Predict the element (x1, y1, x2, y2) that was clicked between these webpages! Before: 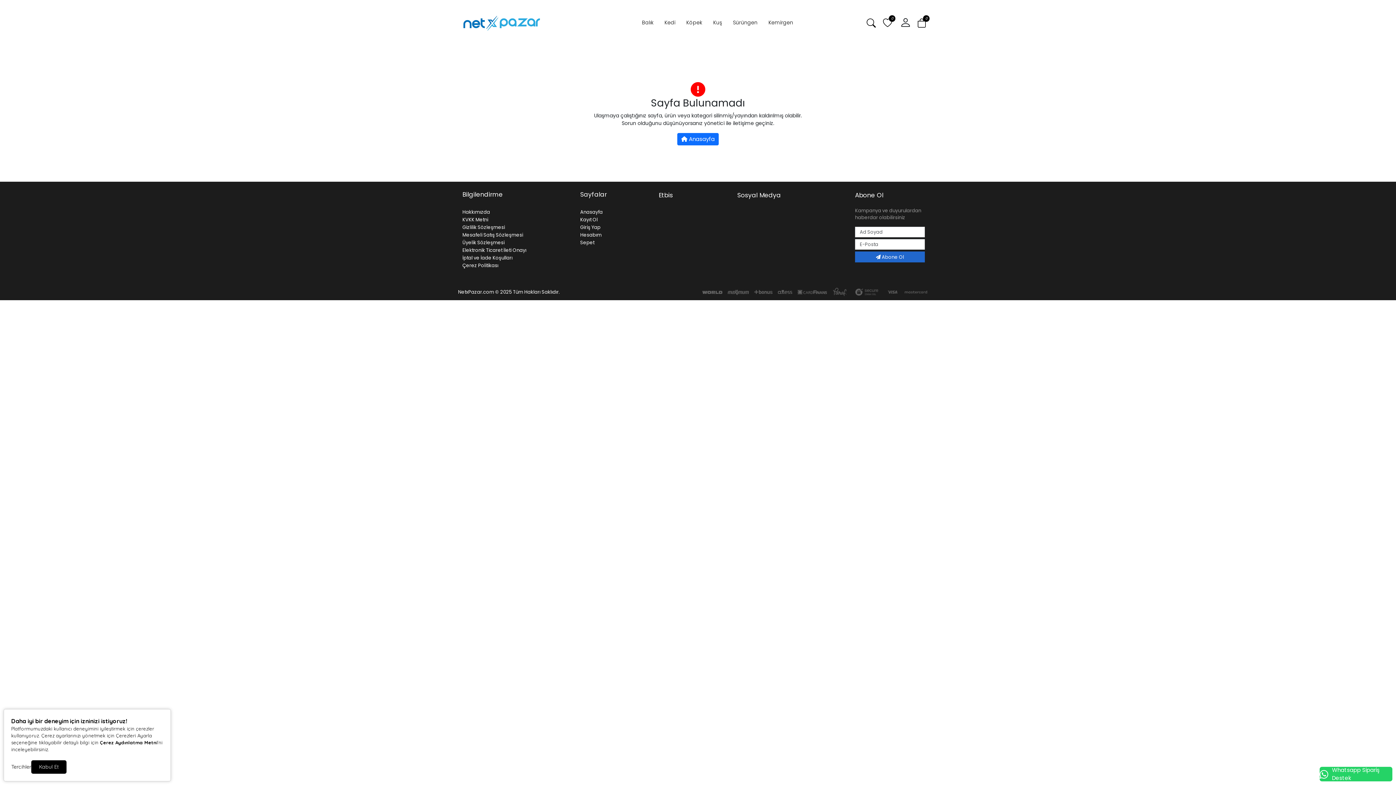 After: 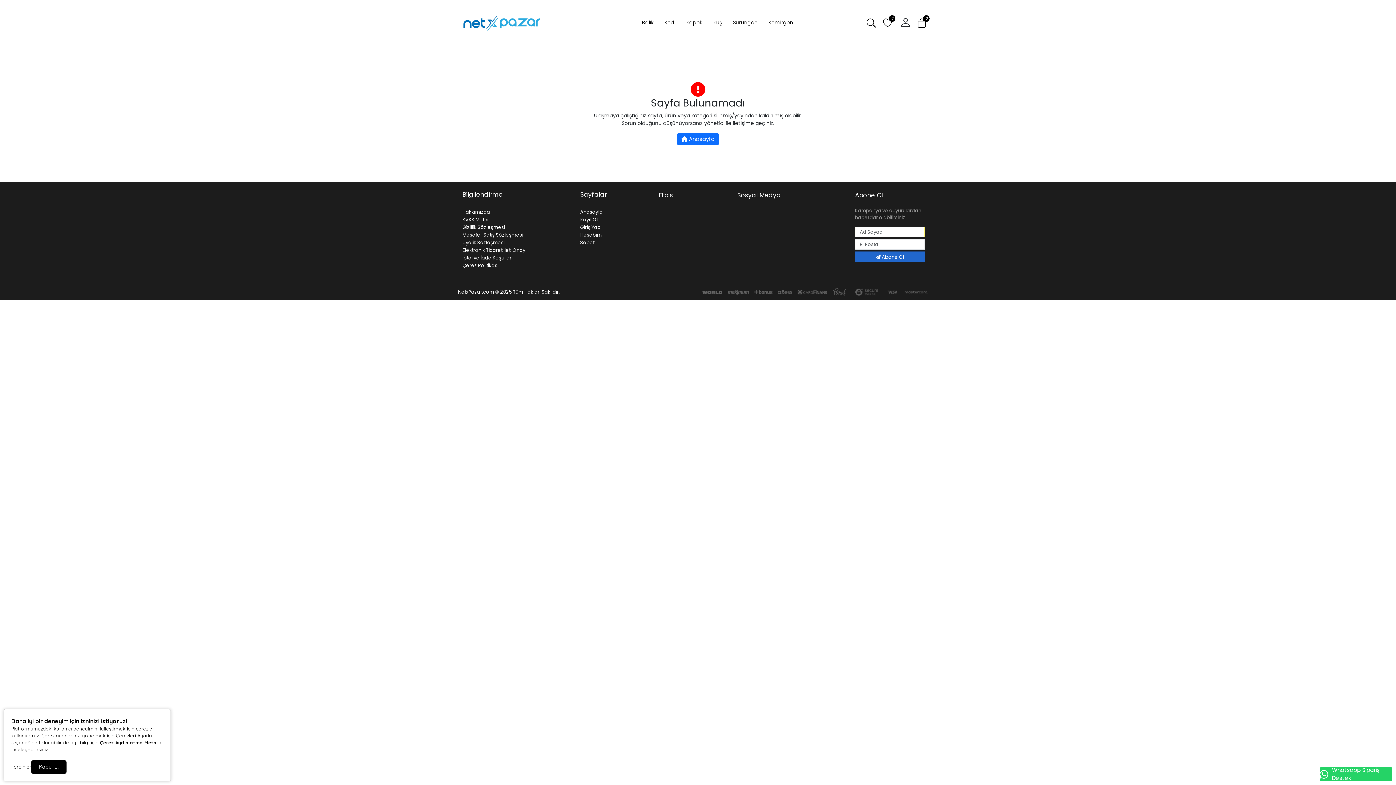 Action: label:  Abone Ol bbox: (855, 251, 925, 262)